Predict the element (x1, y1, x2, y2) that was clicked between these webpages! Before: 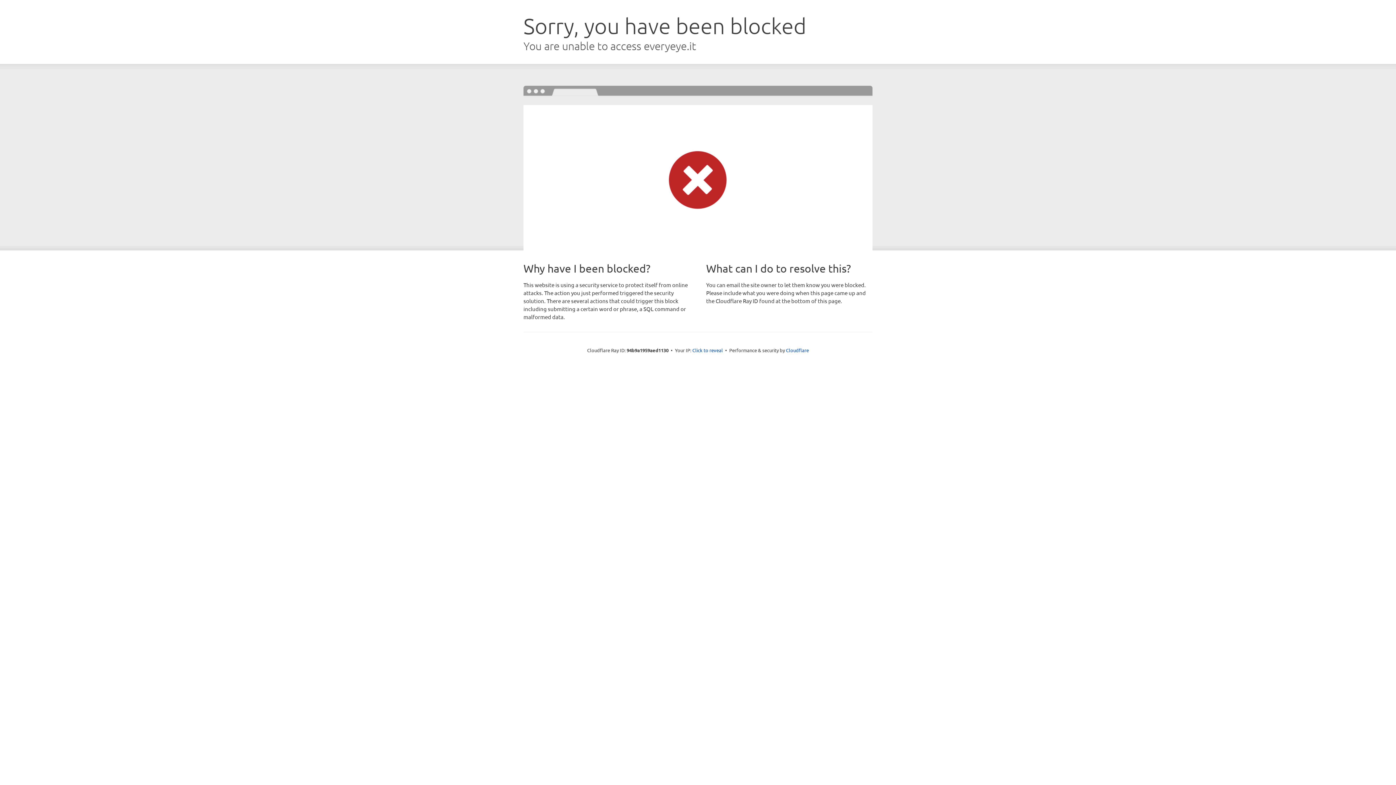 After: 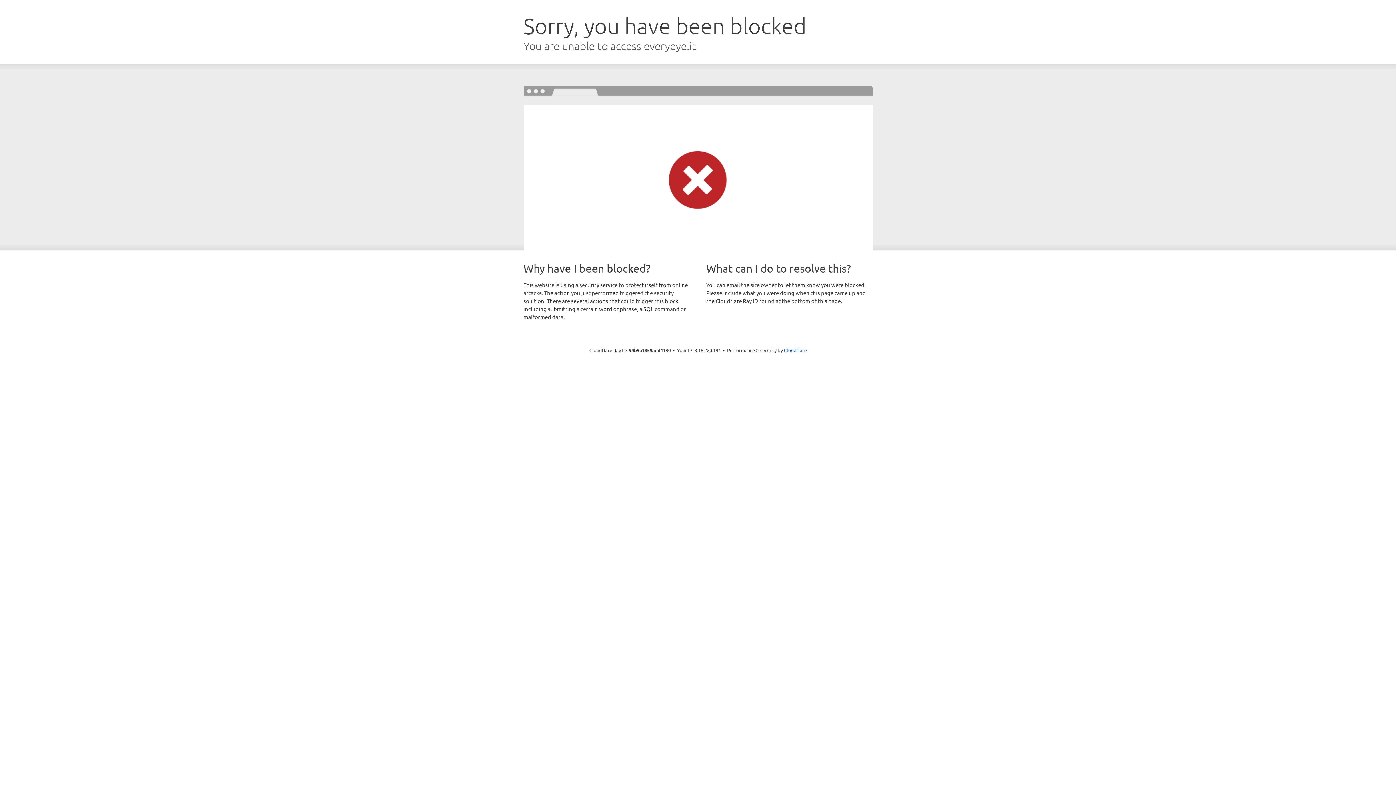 Action: label: Click to reveal bbox: (692, 346, 723, 353)